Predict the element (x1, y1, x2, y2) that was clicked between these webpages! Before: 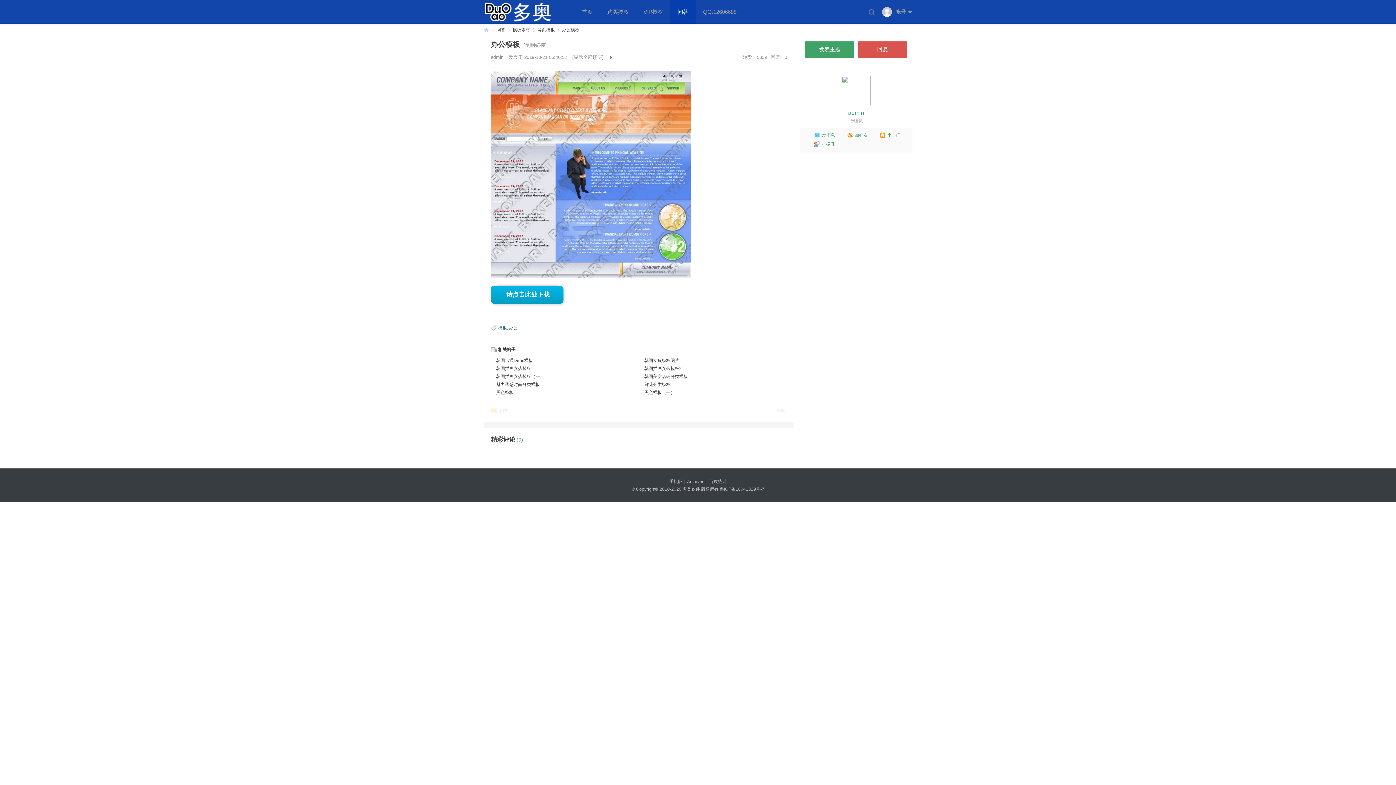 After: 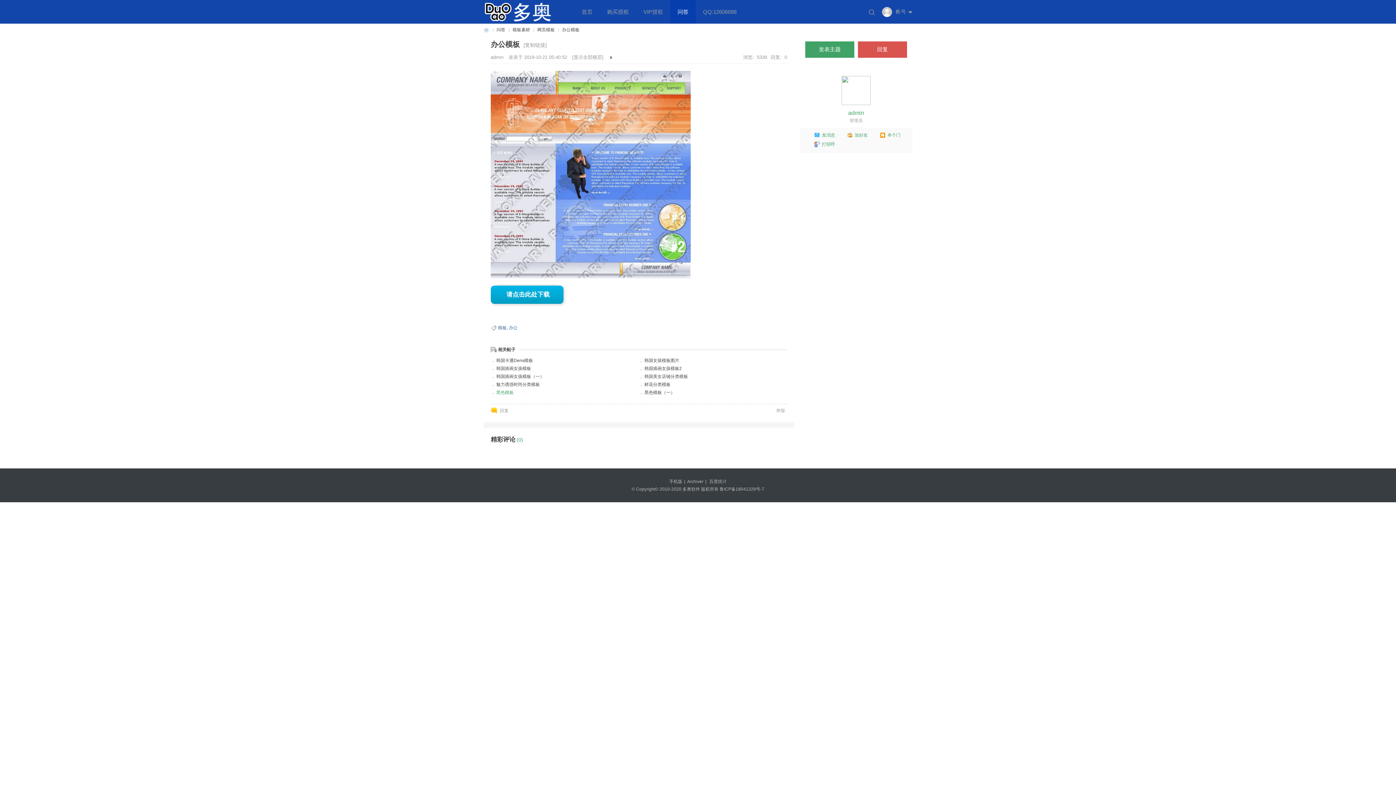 Action: label: 黑色模板 bbox: (496, 390, 513, 395)